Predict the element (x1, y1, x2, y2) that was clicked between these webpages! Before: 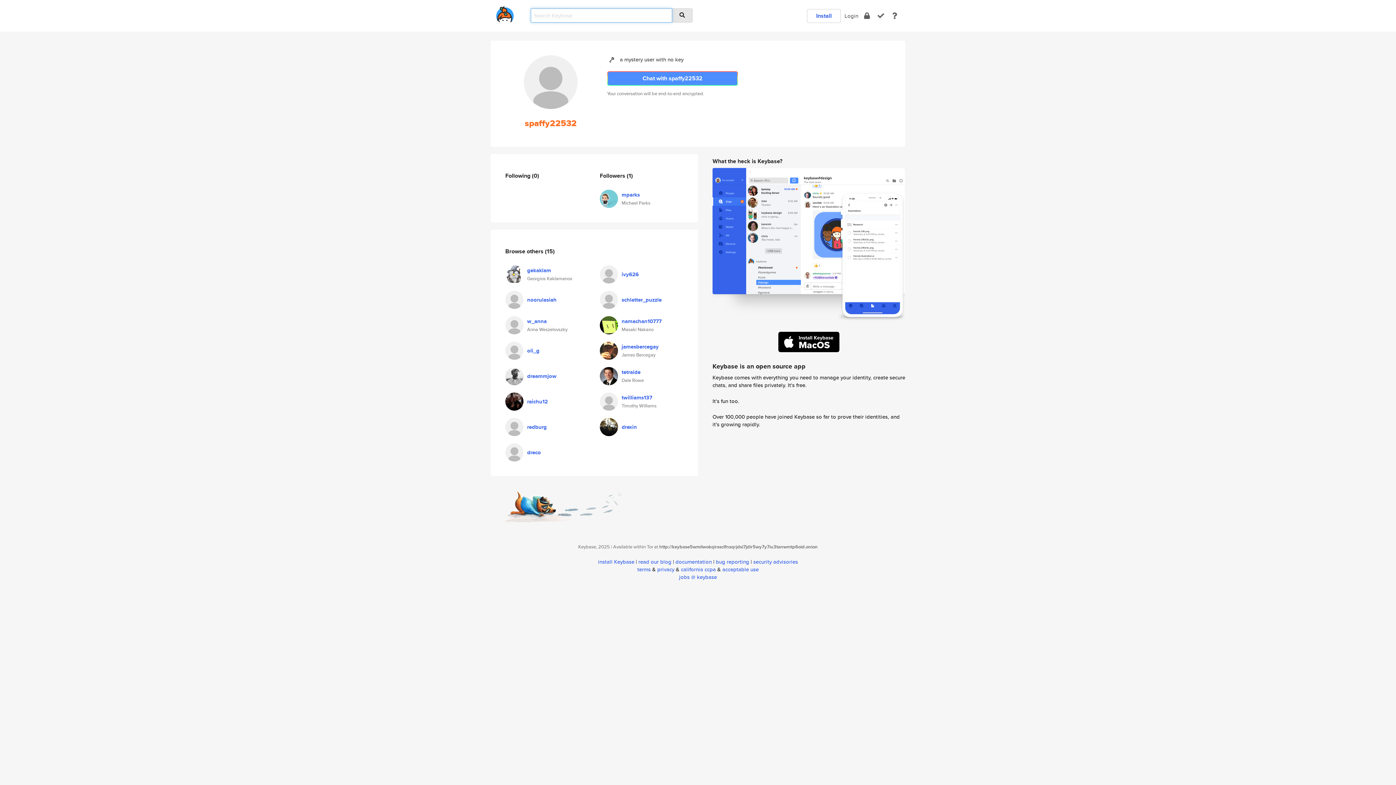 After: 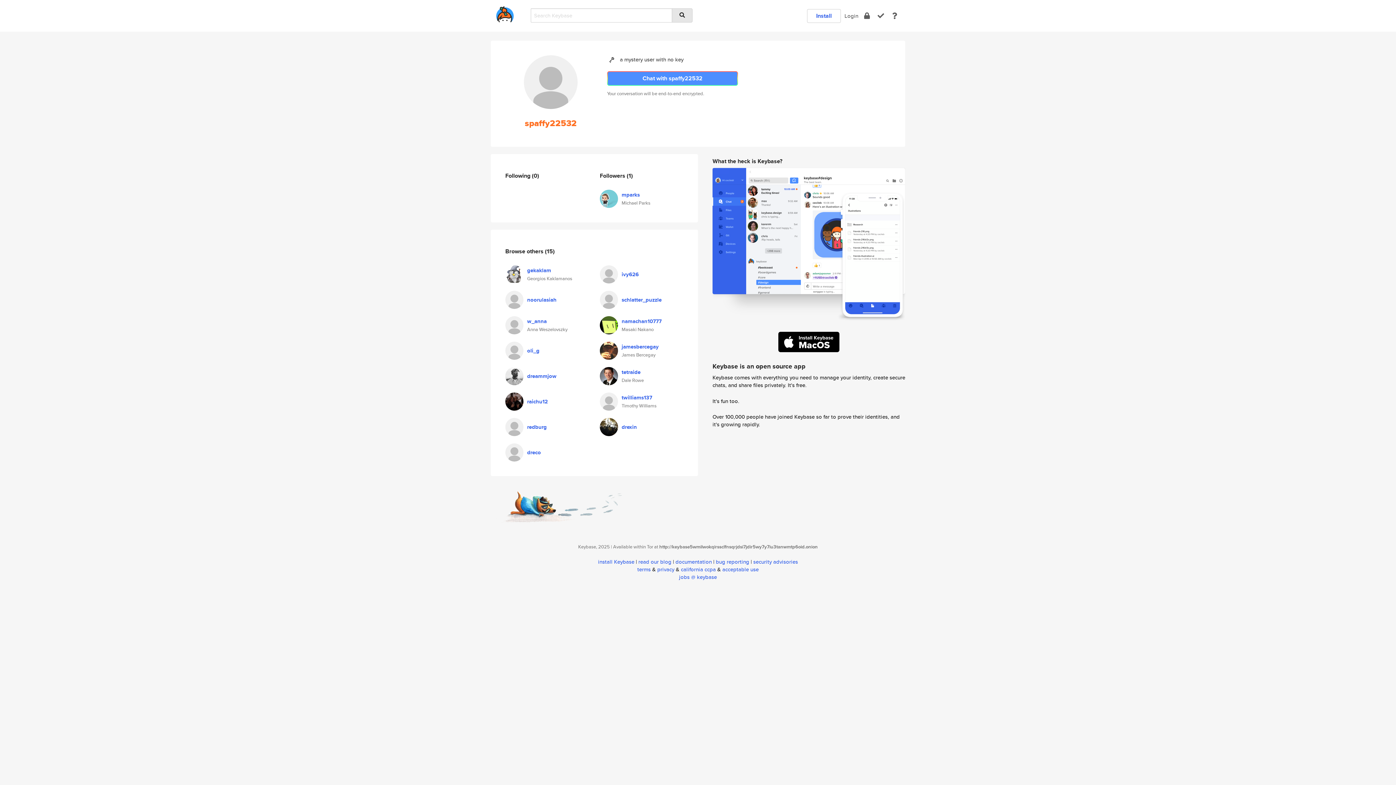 Action: bbox: (778, 336, 839, 344)